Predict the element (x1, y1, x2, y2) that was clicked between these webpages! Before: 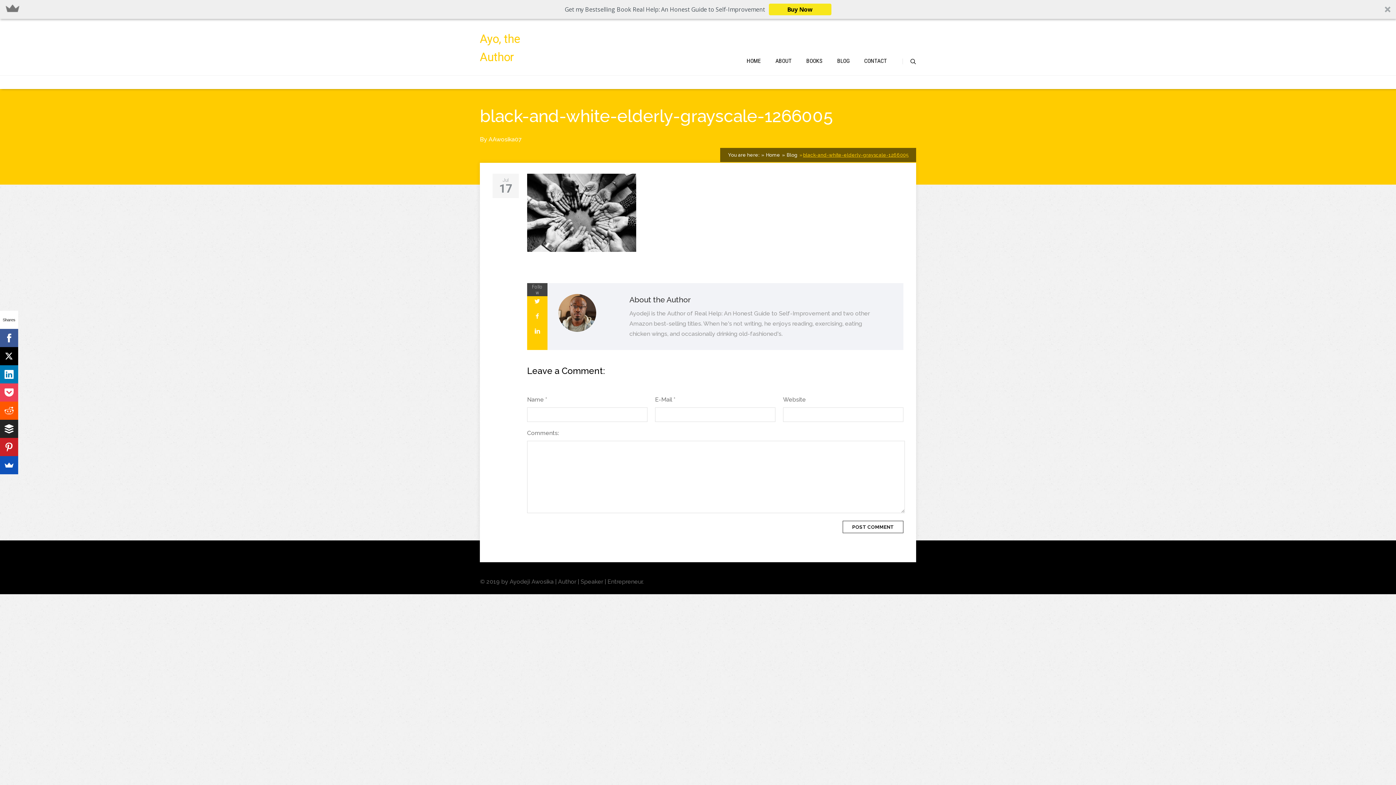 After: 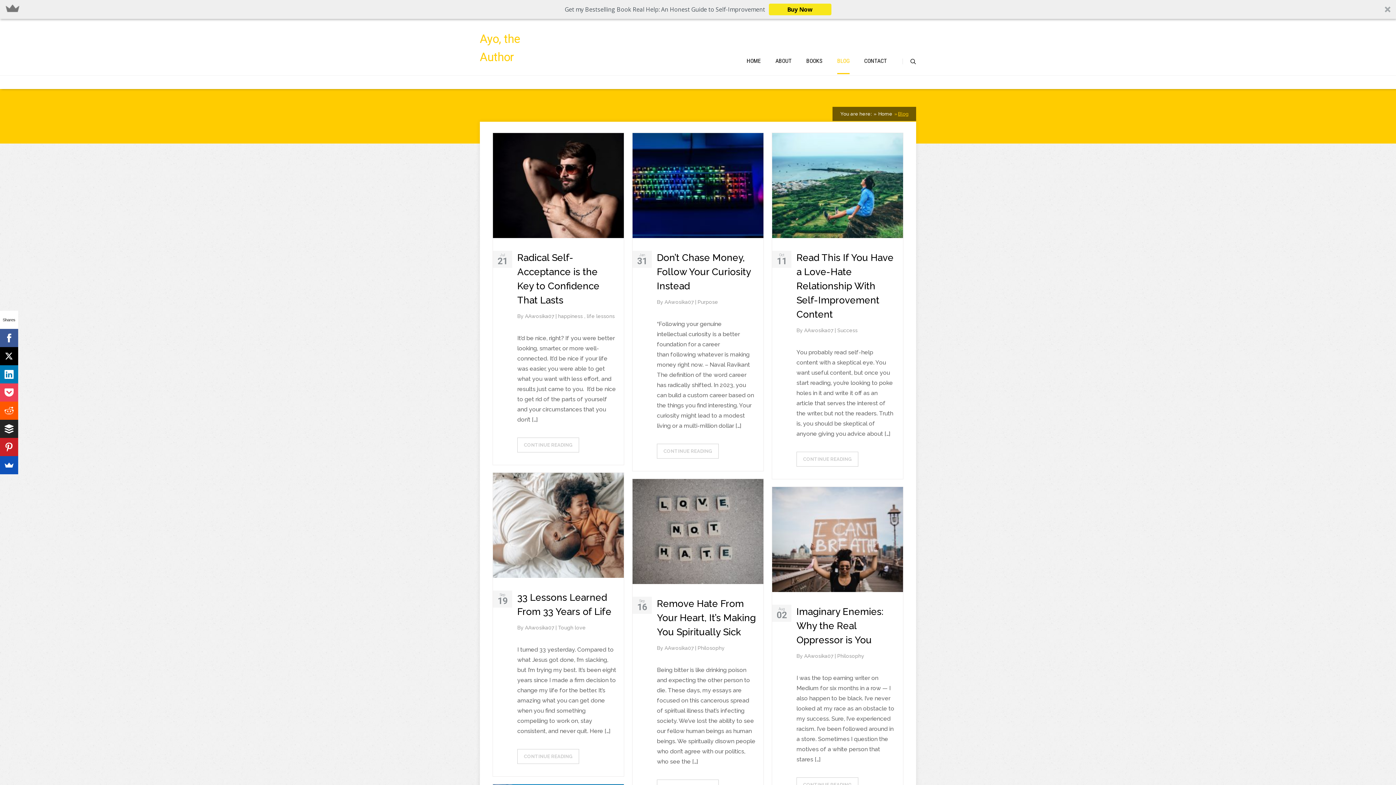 Action: bbox: (785, 152, 797, 157) label:  Blog